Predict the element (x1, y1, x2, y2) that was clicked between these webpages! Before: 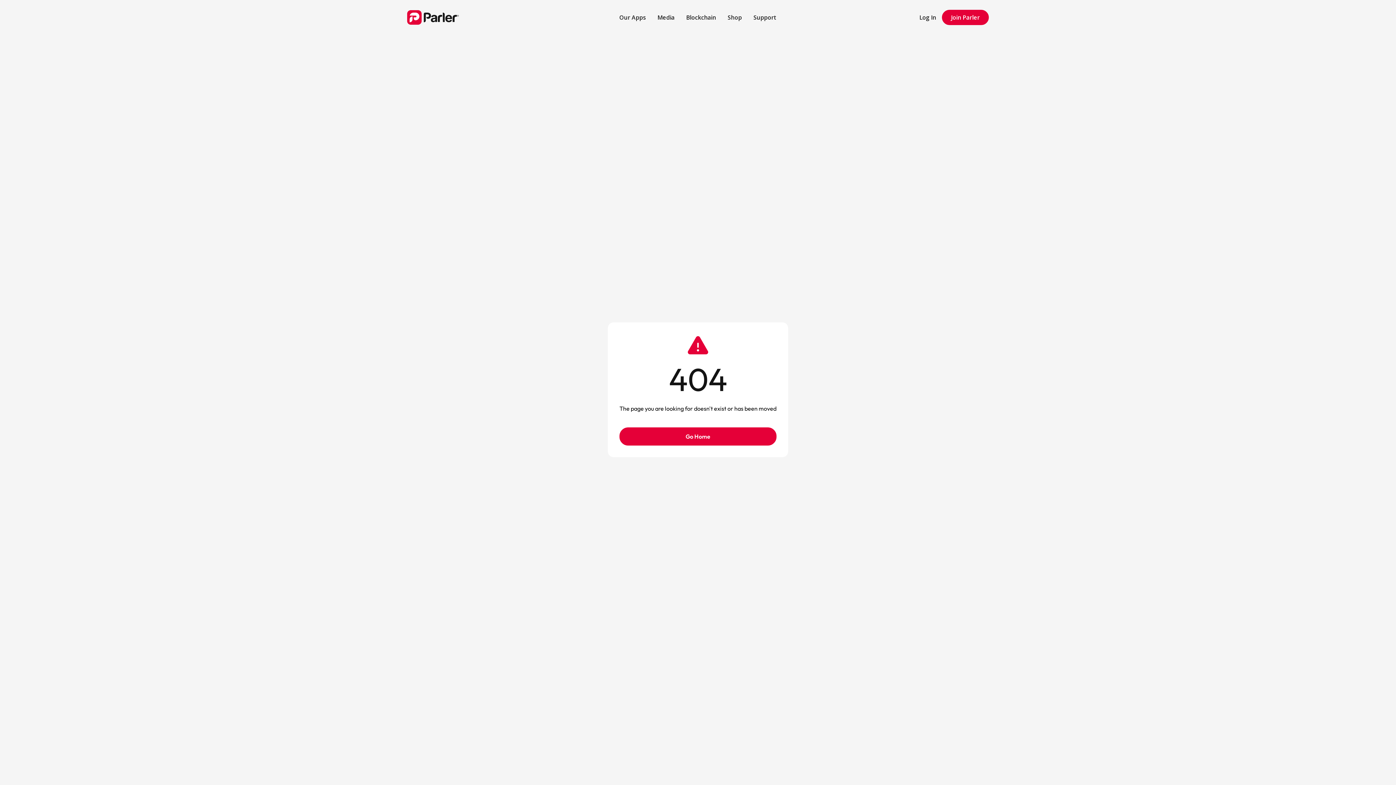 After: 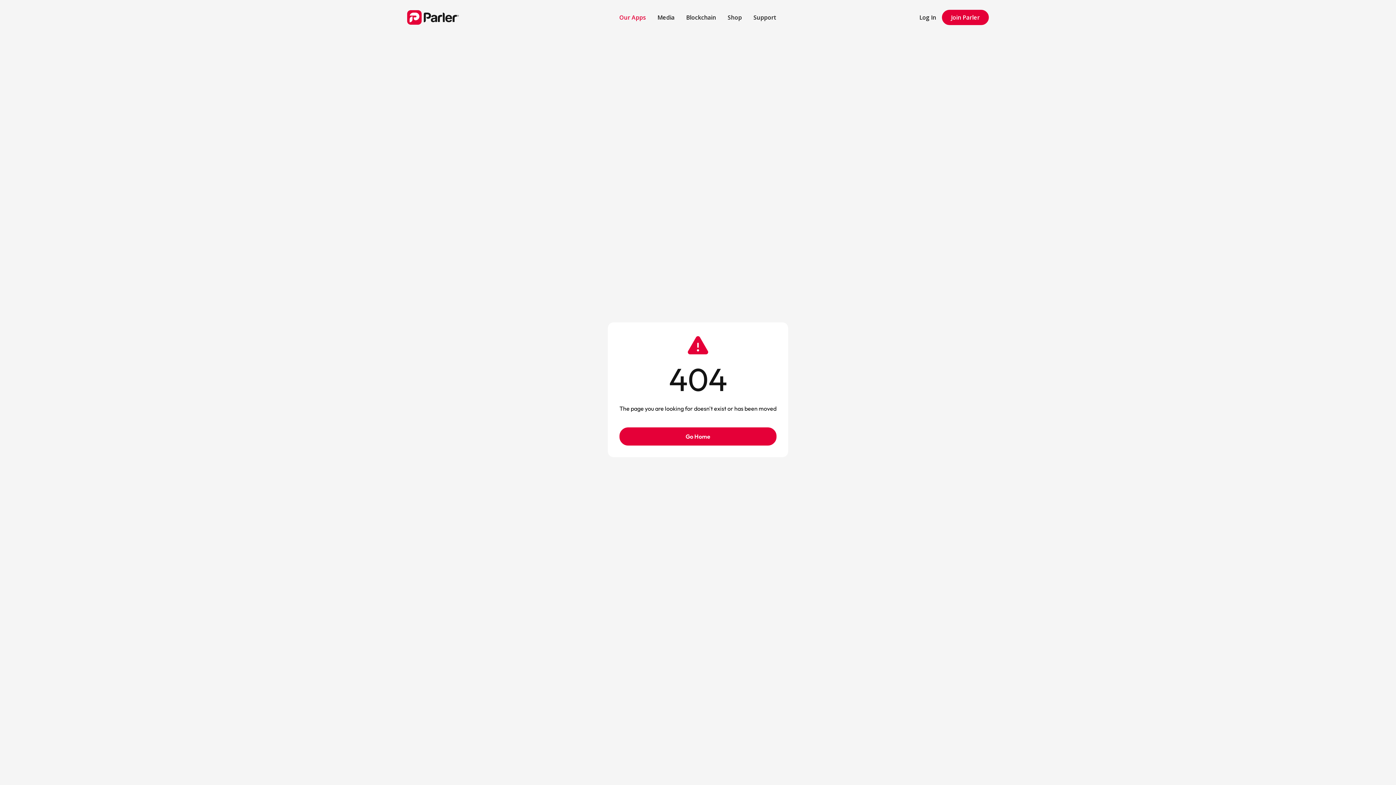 Action: bbox: (613, 7, 651, 27) label: Our Apps